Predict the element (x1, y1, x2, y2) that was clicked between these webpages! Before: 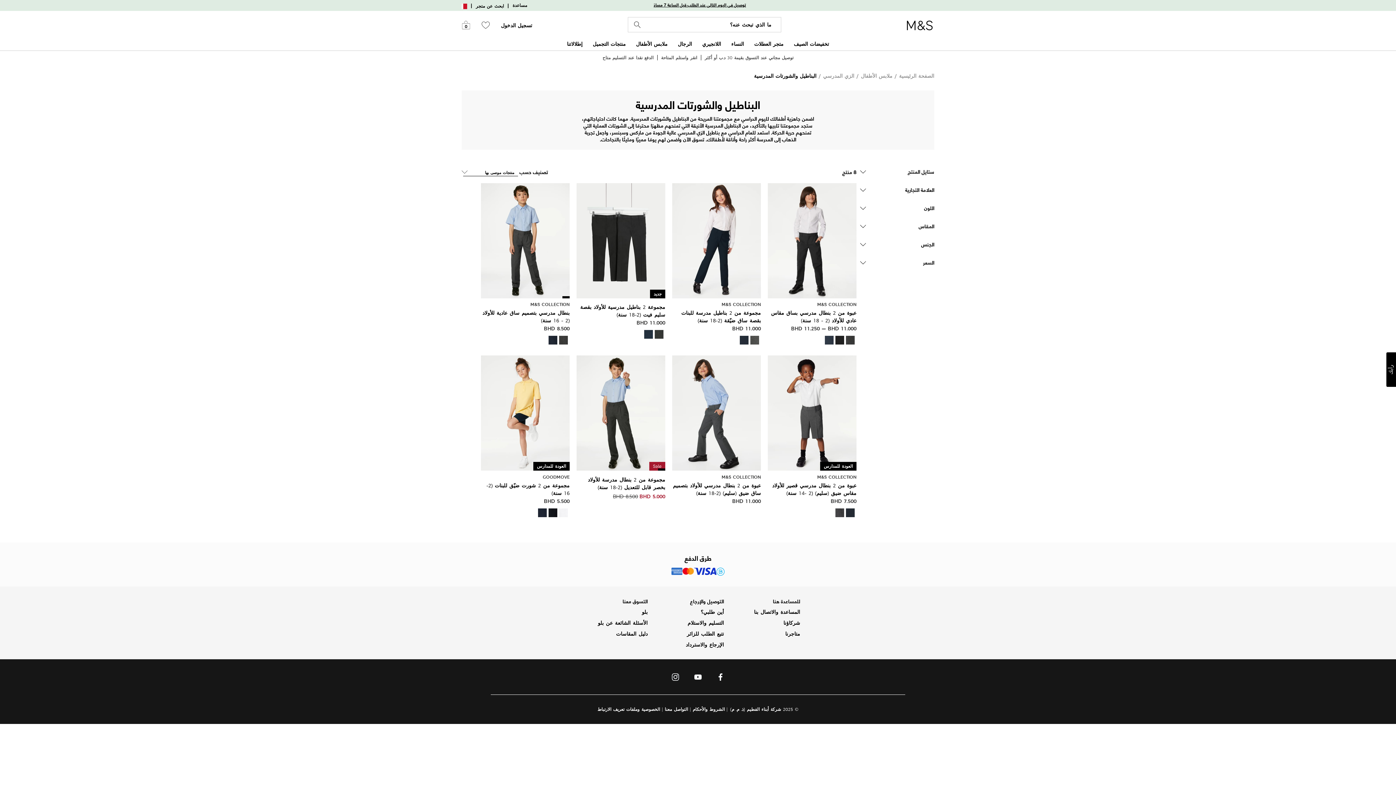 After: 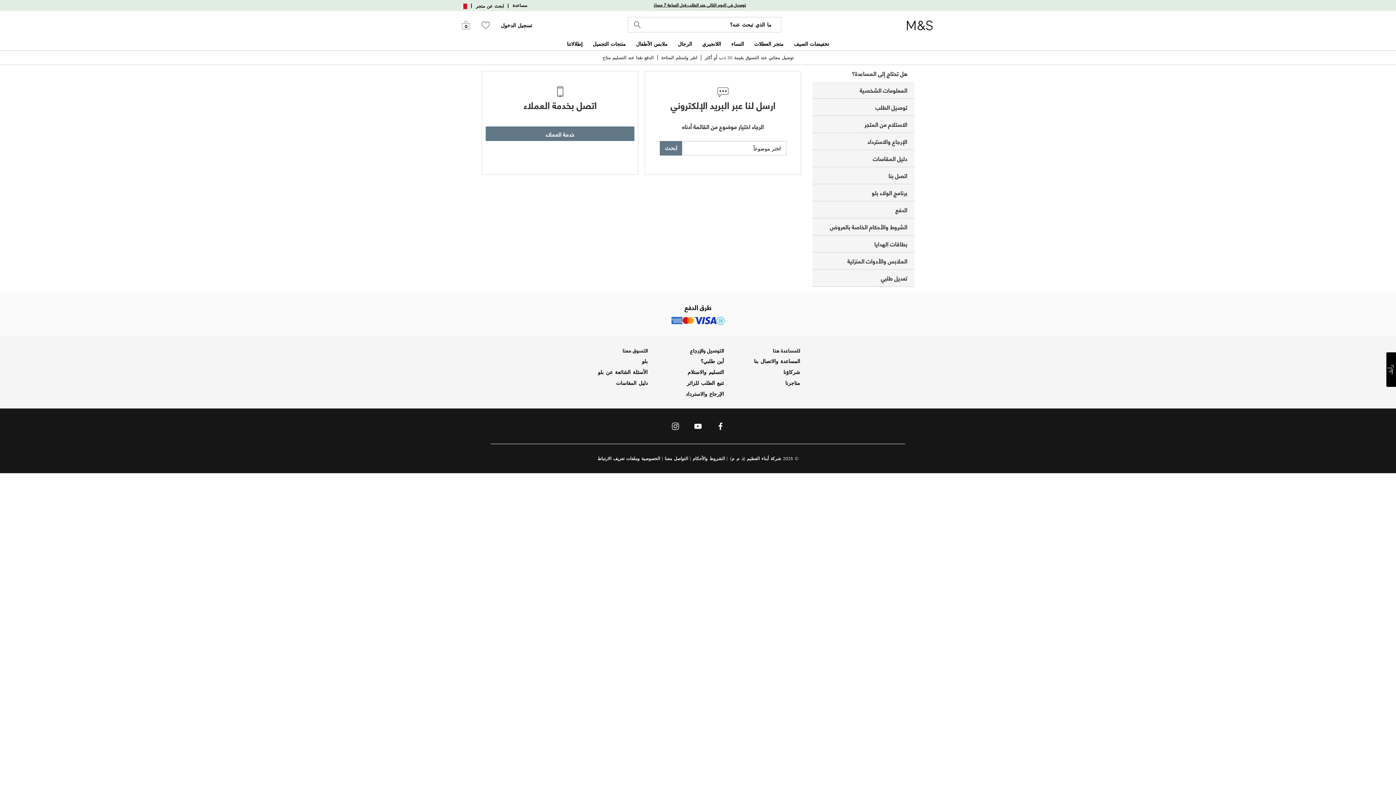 Action: label: التواصل معنا bbox: (664, 706, 688, 712)